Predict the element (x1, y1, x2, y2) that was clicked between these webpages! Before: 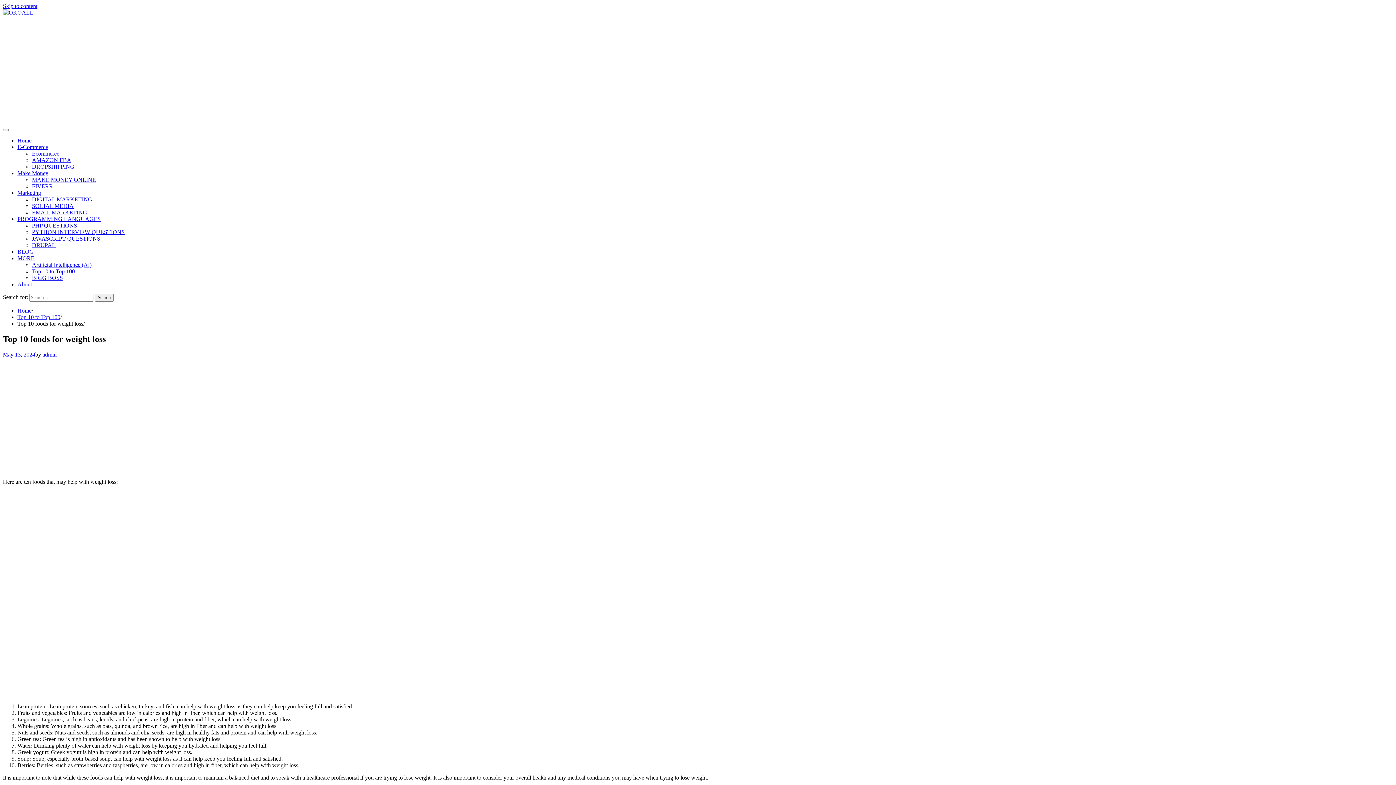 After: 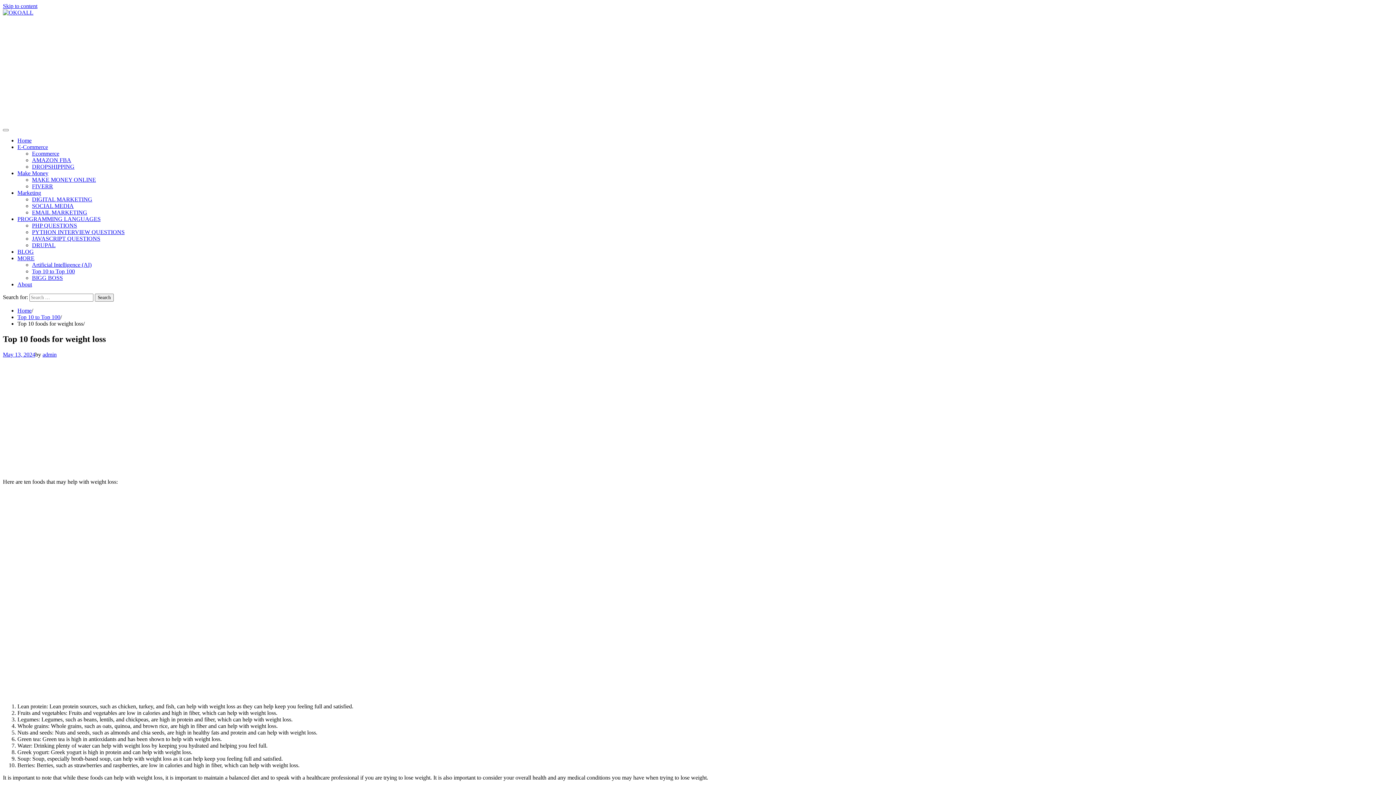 Action: bbox: (17, 189, 41, 196) label: Marketing